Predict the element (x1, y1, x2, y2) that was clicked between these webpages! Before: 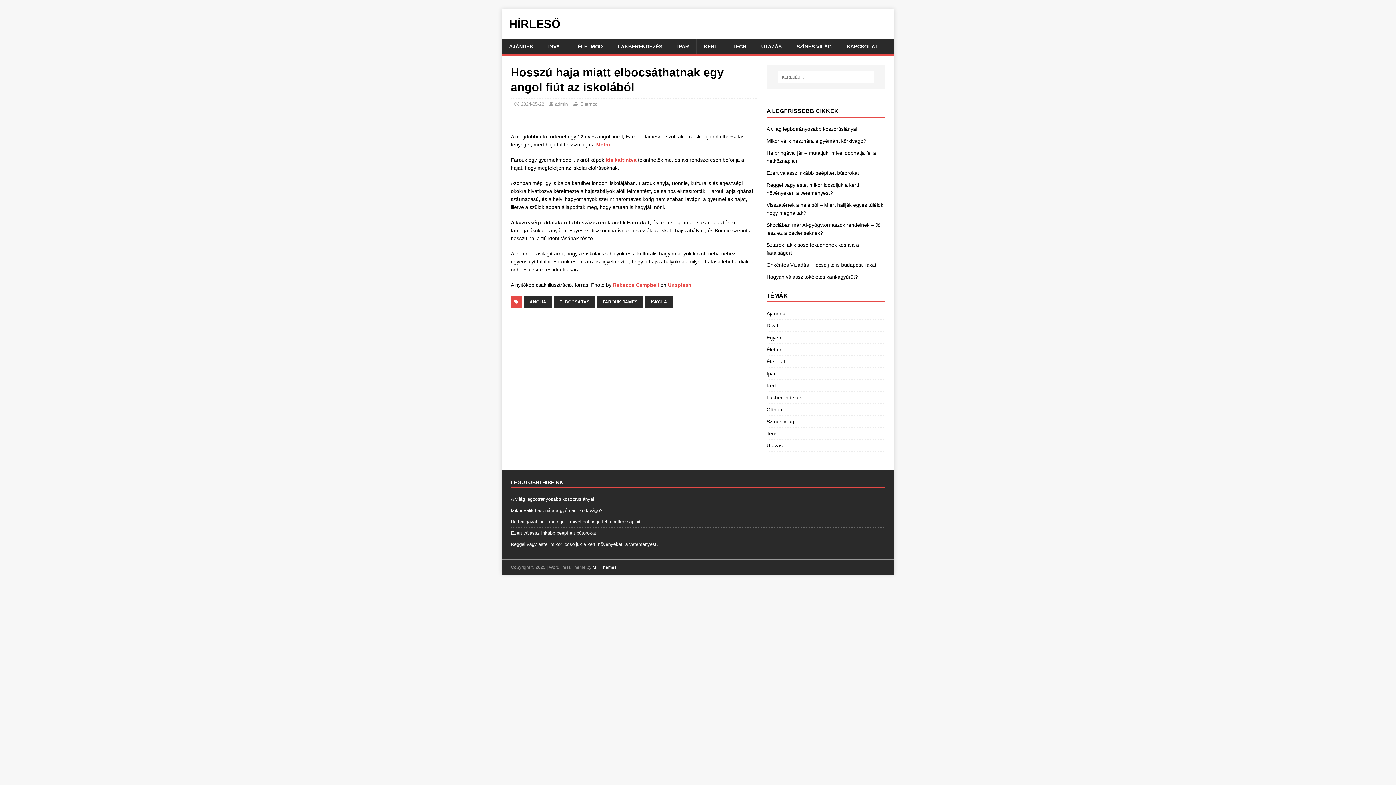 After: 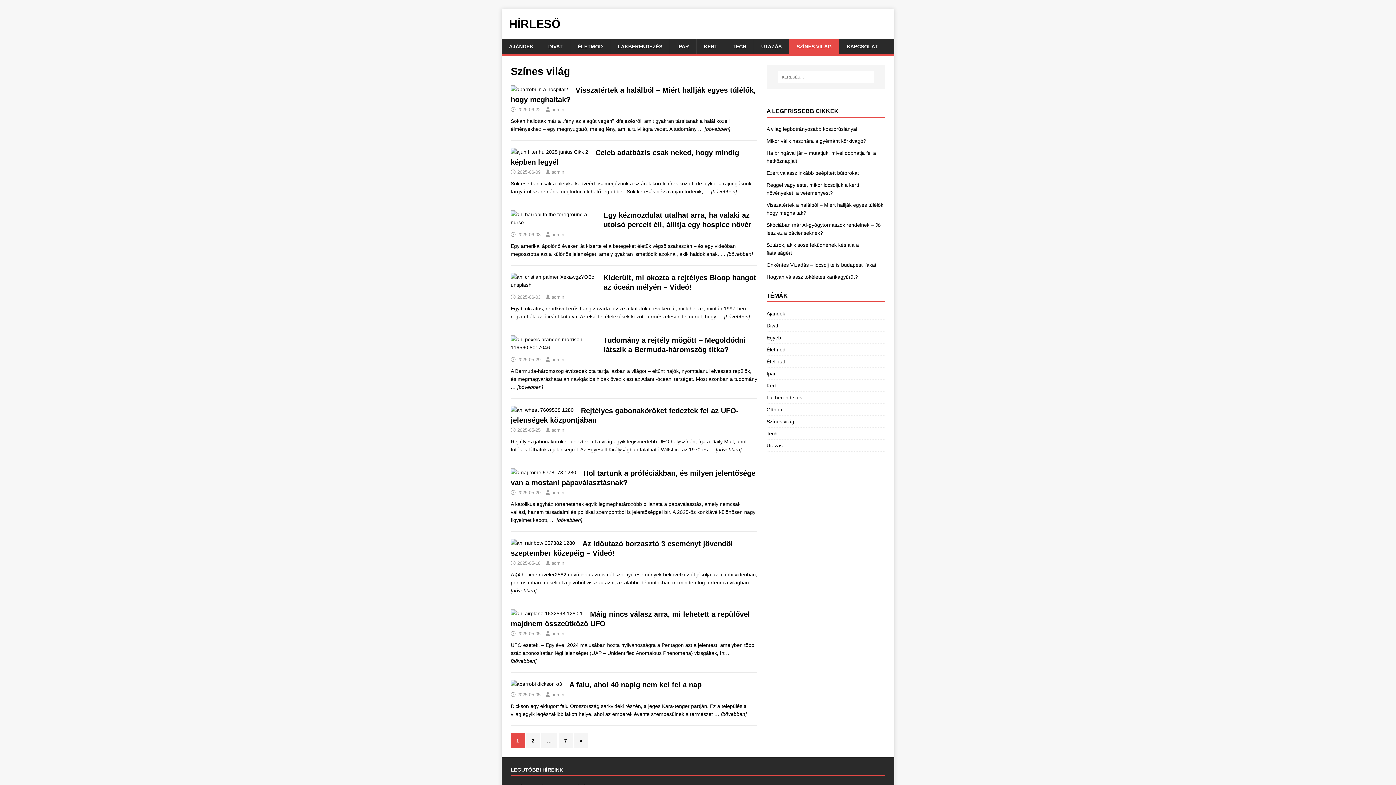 Action: bbox: (766, 415, 885, 427) label: Színes világ